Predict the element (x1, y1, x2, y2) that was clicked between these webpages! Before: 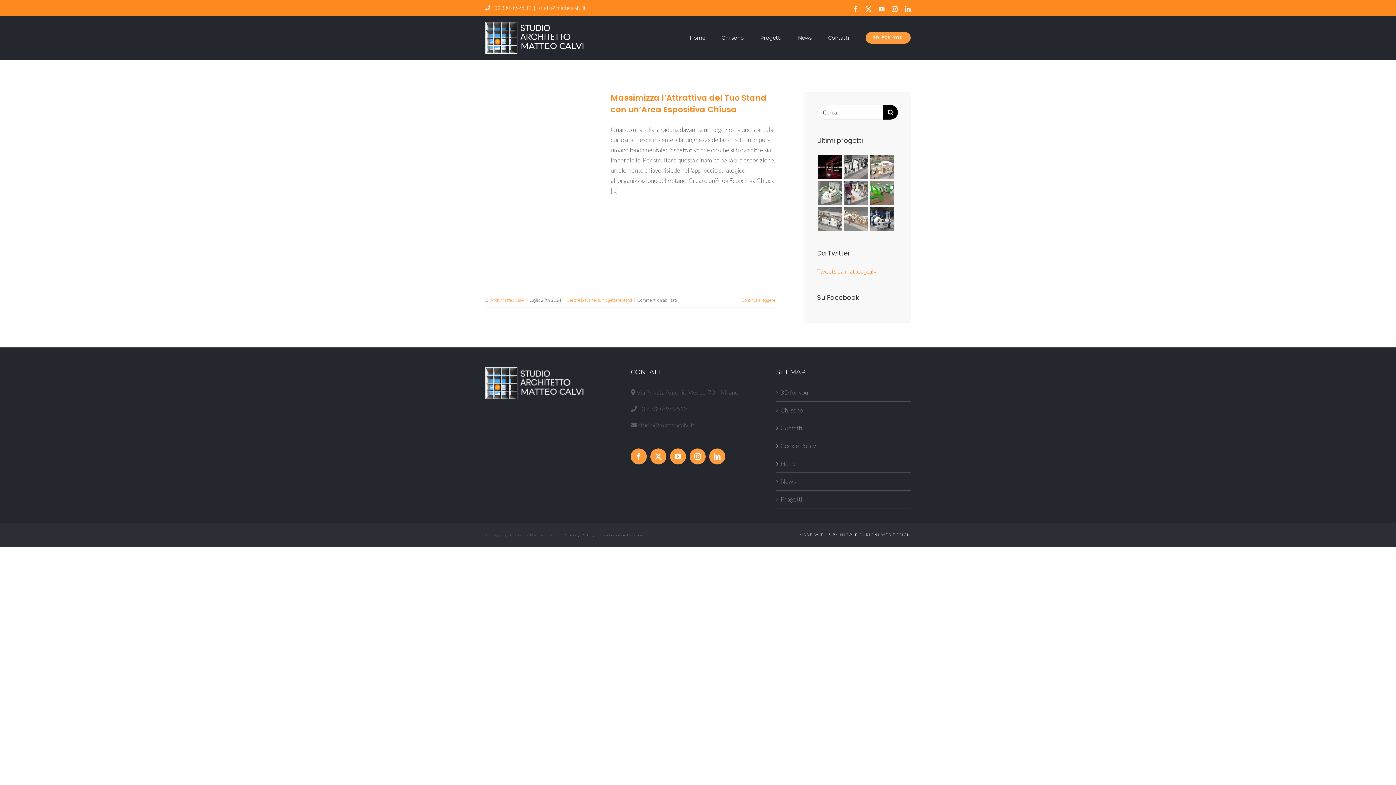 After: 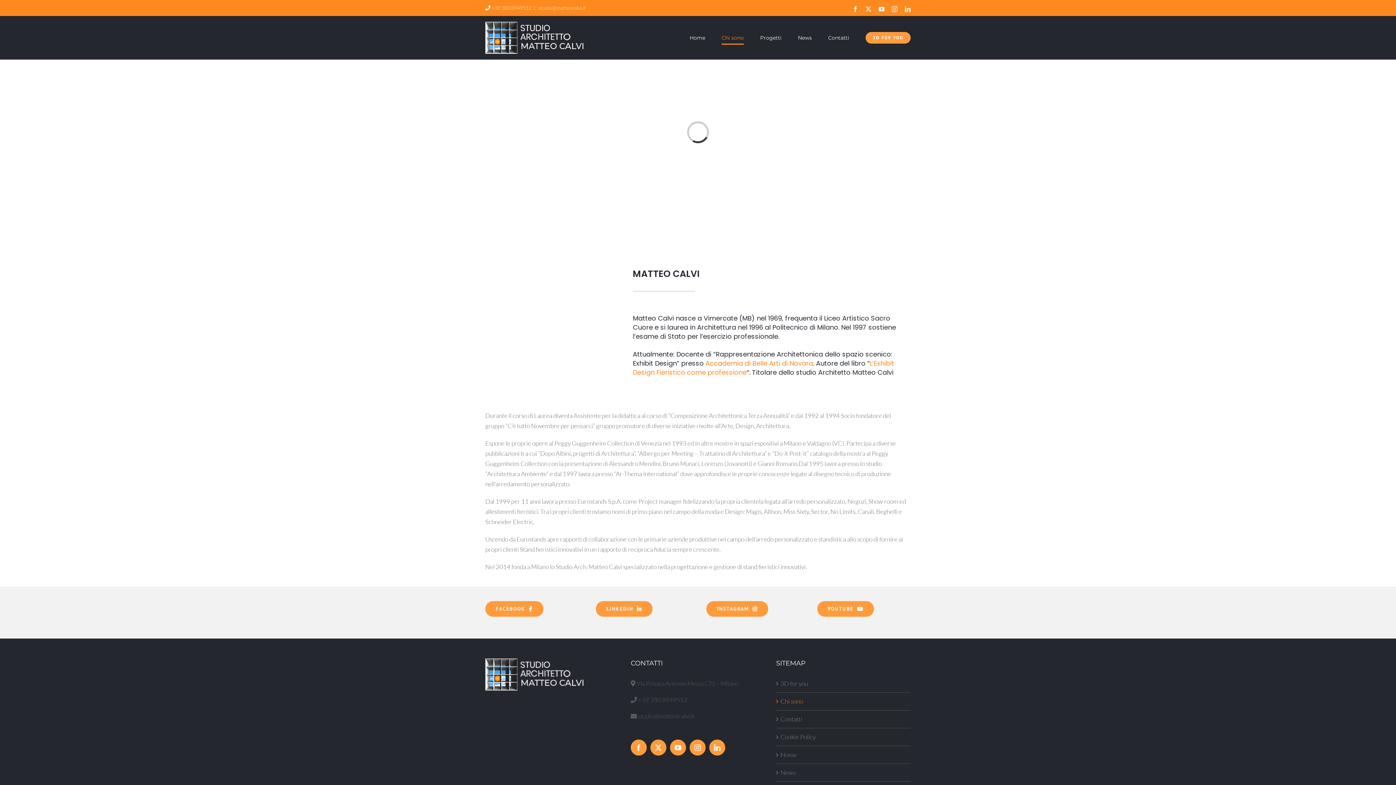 Action: label: Chi sono bbox: (721, 16, 744, 59)